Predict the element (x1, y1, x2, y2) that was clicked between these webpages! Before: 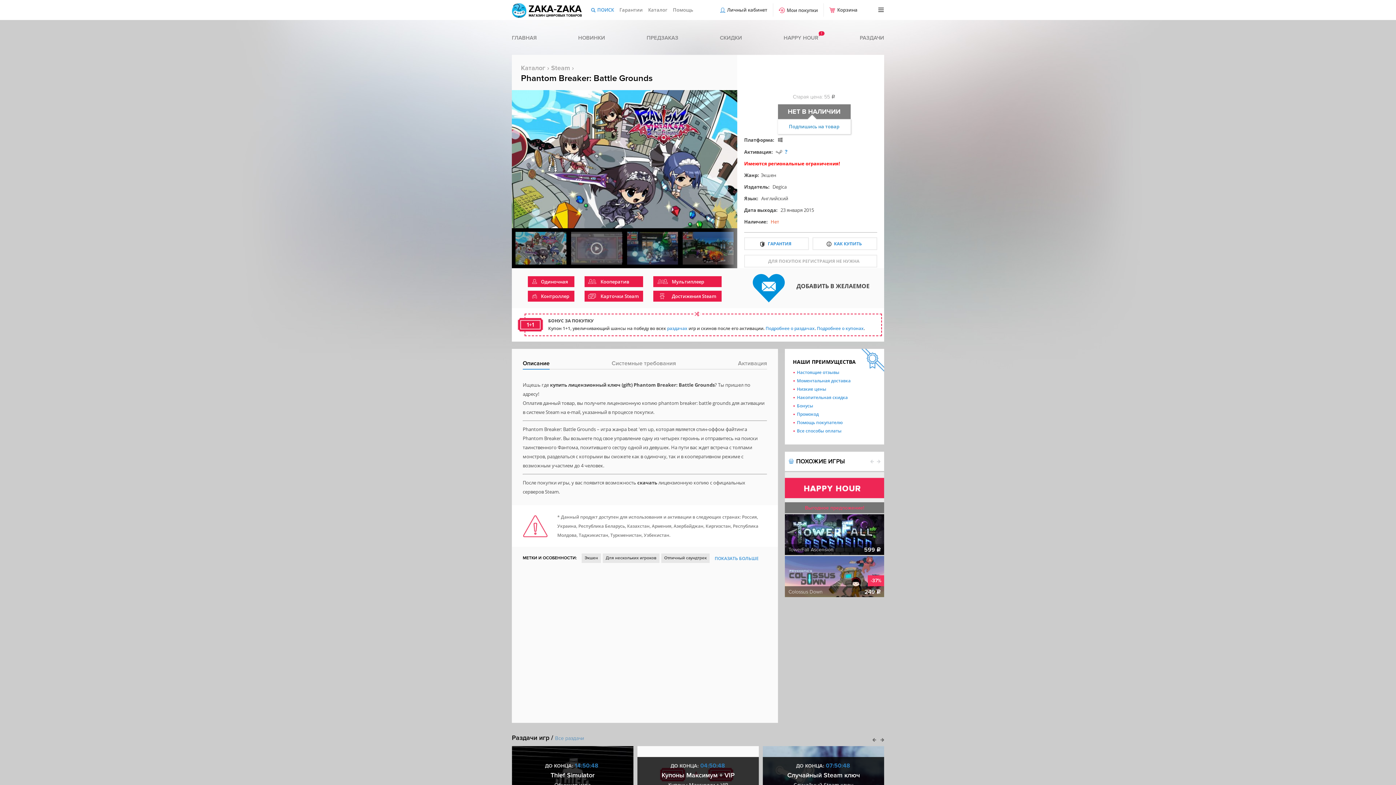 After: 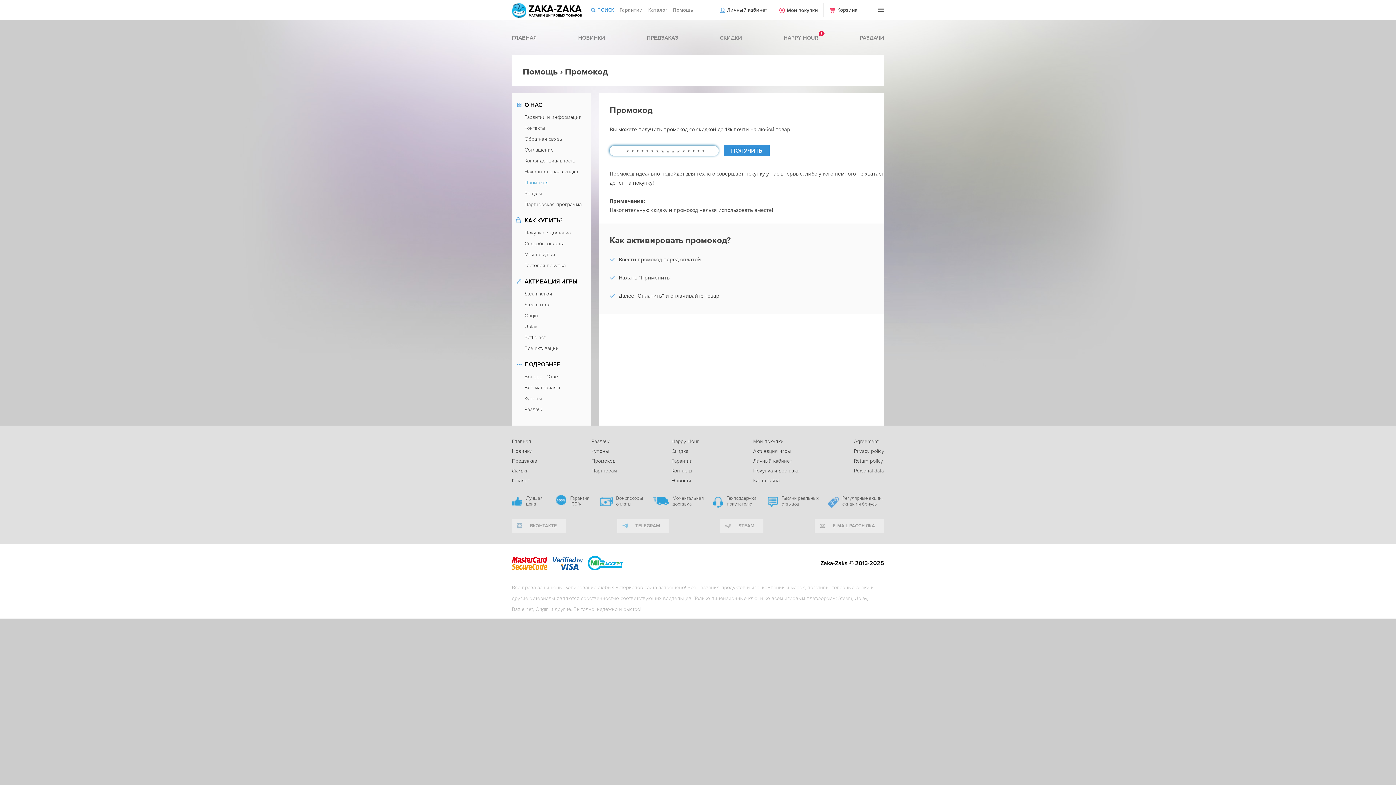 Action: bbox: (797, 411, 818, 417) label: Промокод